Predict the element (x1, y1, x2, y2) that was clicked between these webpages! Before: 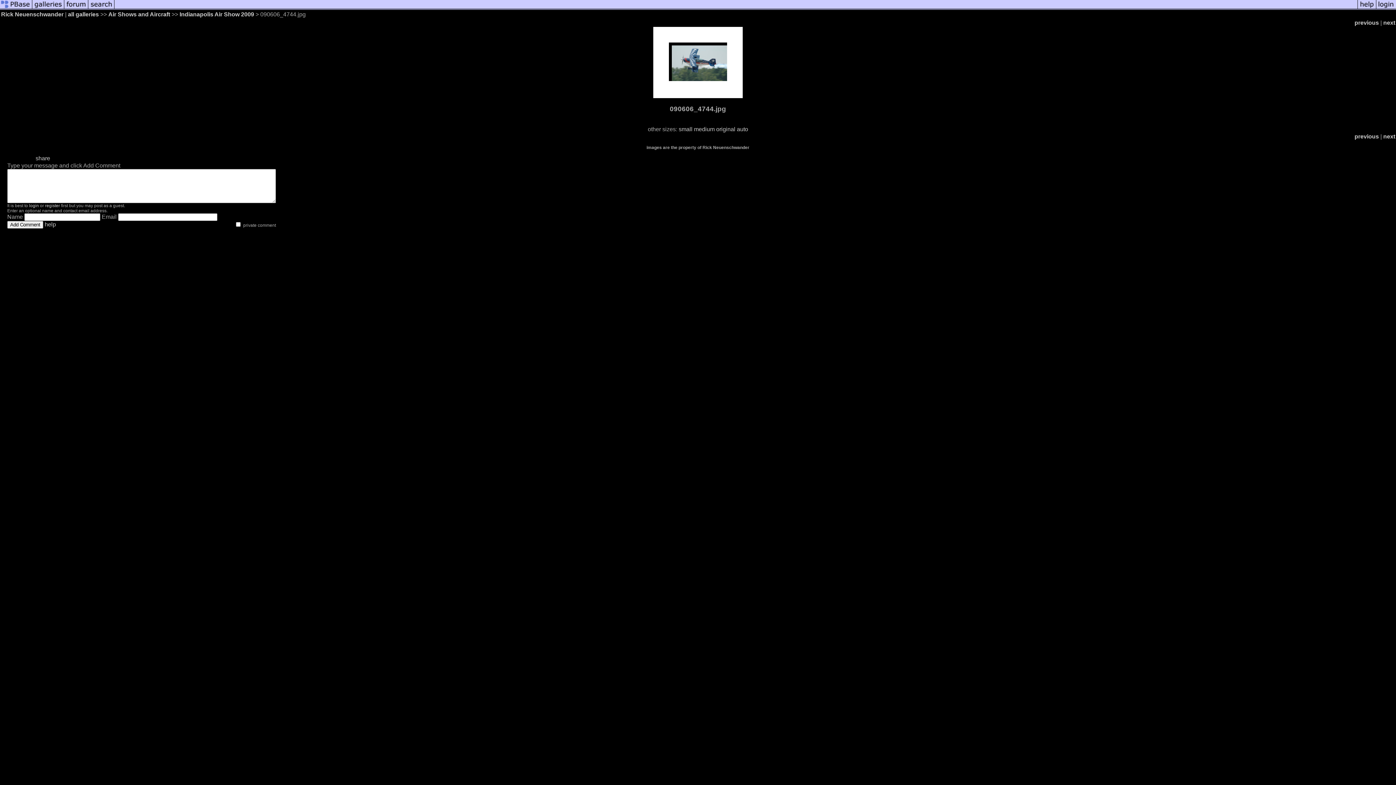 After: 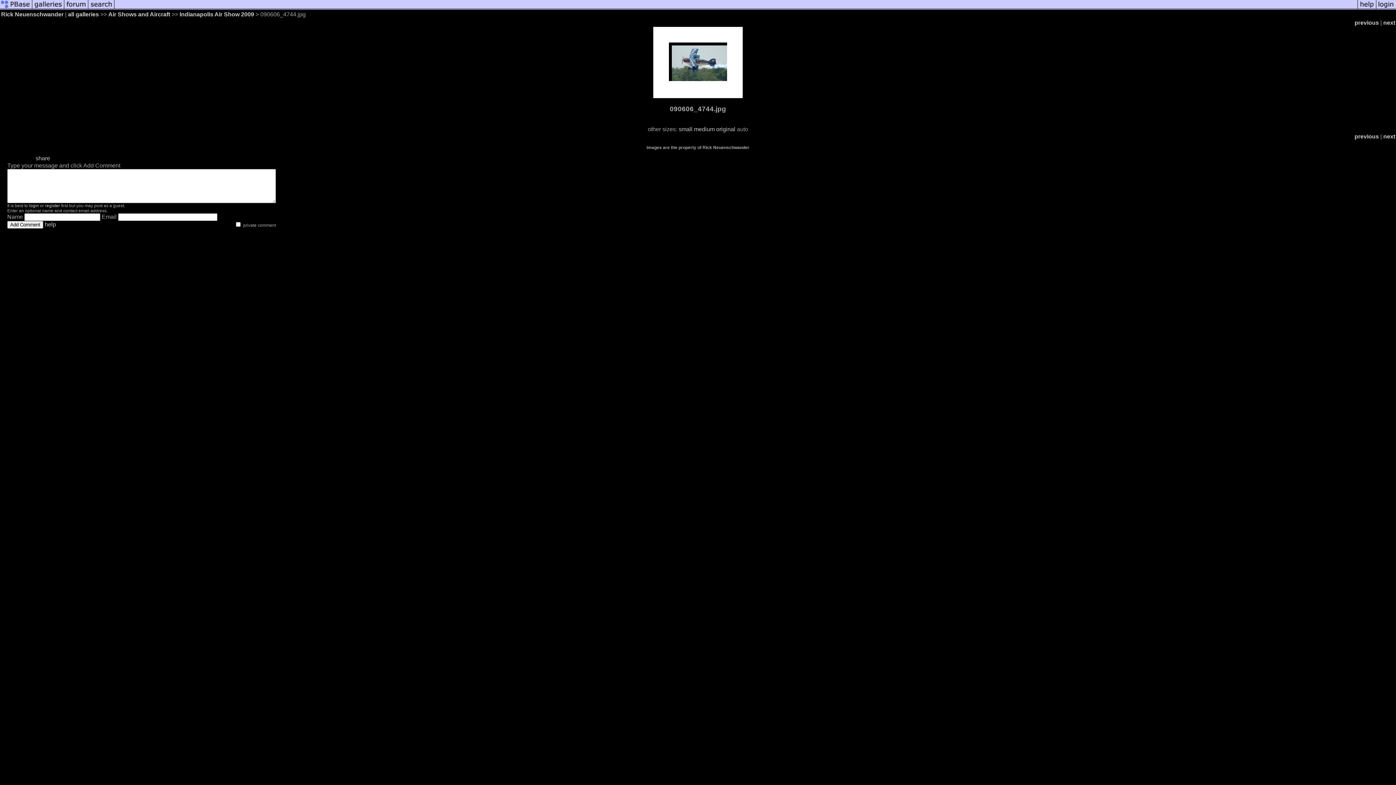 Action: label: auto bbox: (737, 126, 748, 132)